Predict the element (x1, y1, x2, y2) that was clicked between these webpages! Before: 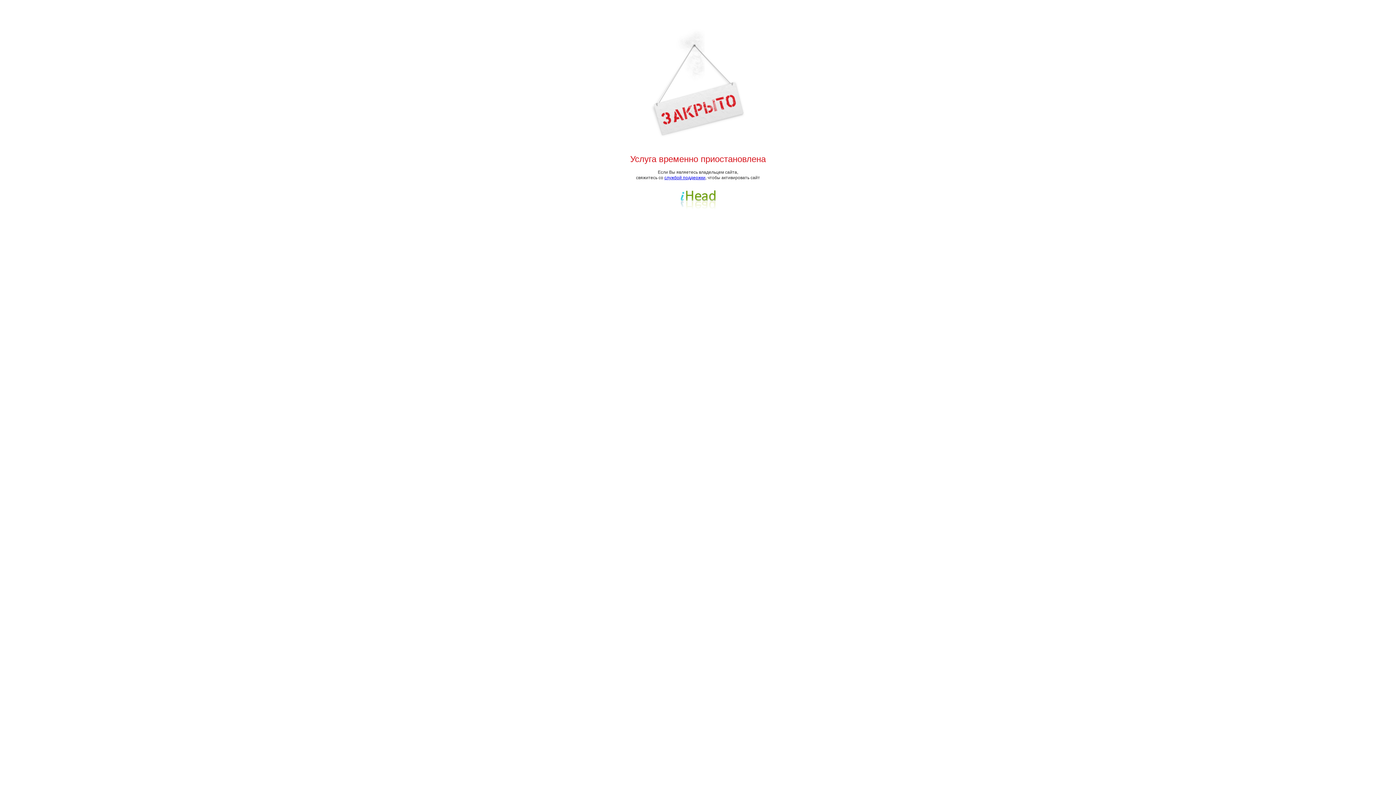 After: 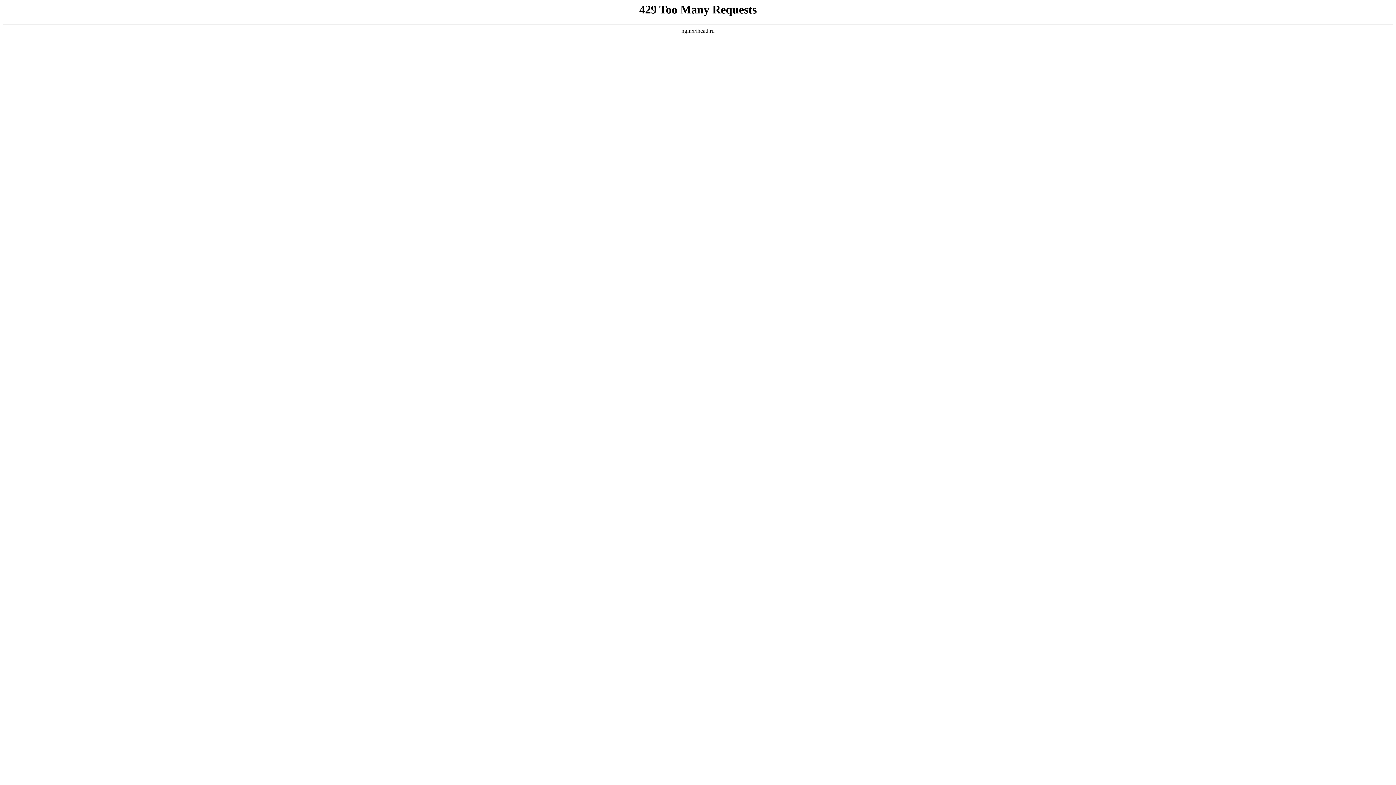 Action: bbox: (664, 175, 705, 180) label: службой поддержки